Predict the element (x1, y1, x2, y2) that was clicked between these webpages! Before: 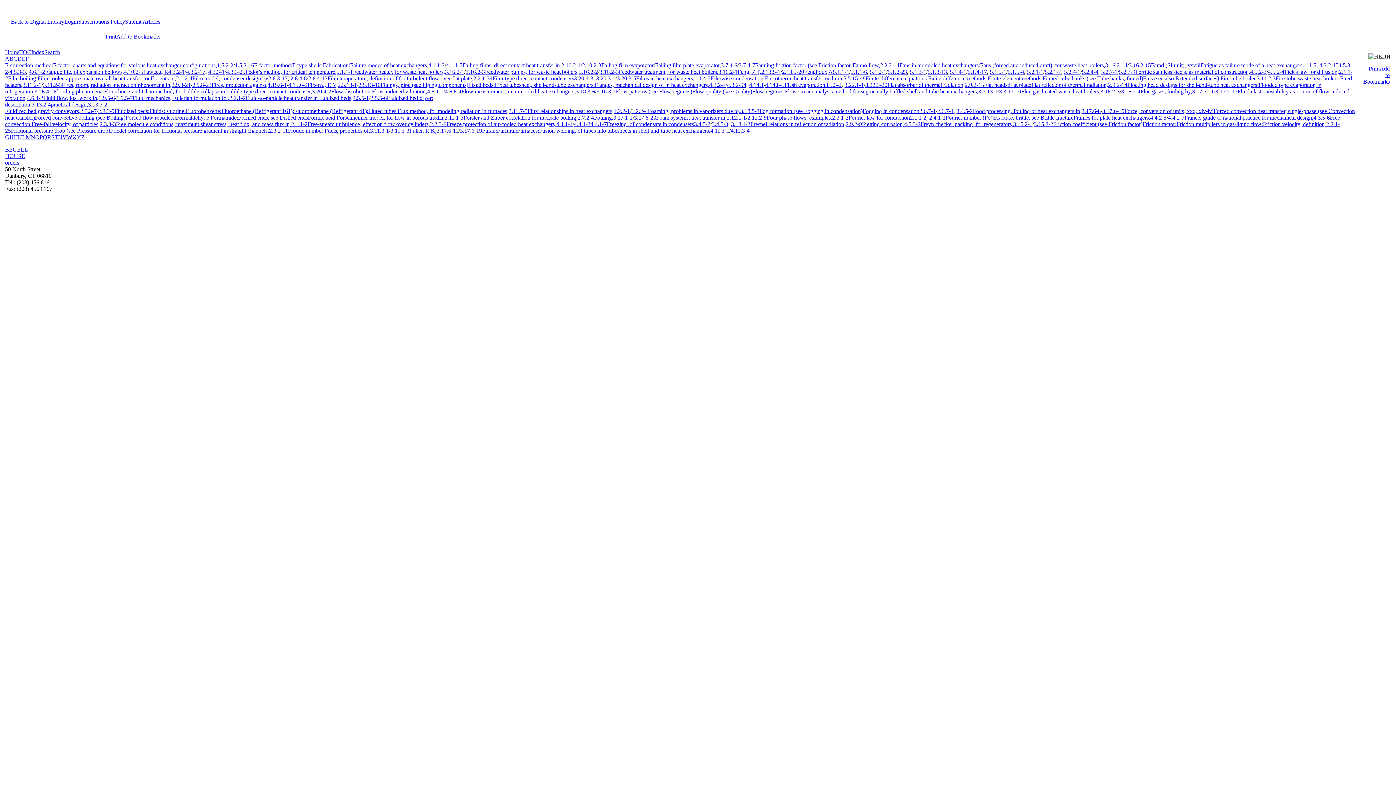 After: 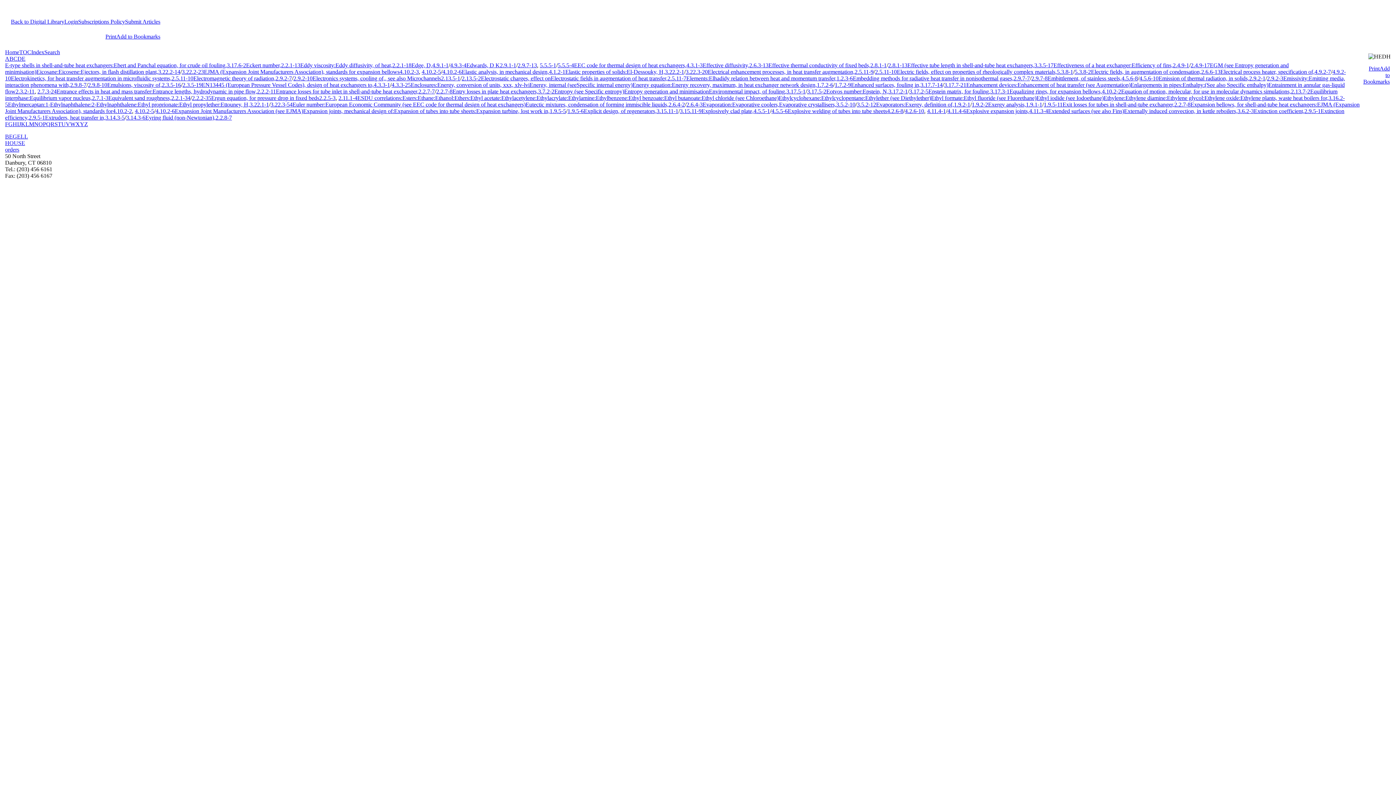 Action: label: E bbox: (21, 55, 25, 61)